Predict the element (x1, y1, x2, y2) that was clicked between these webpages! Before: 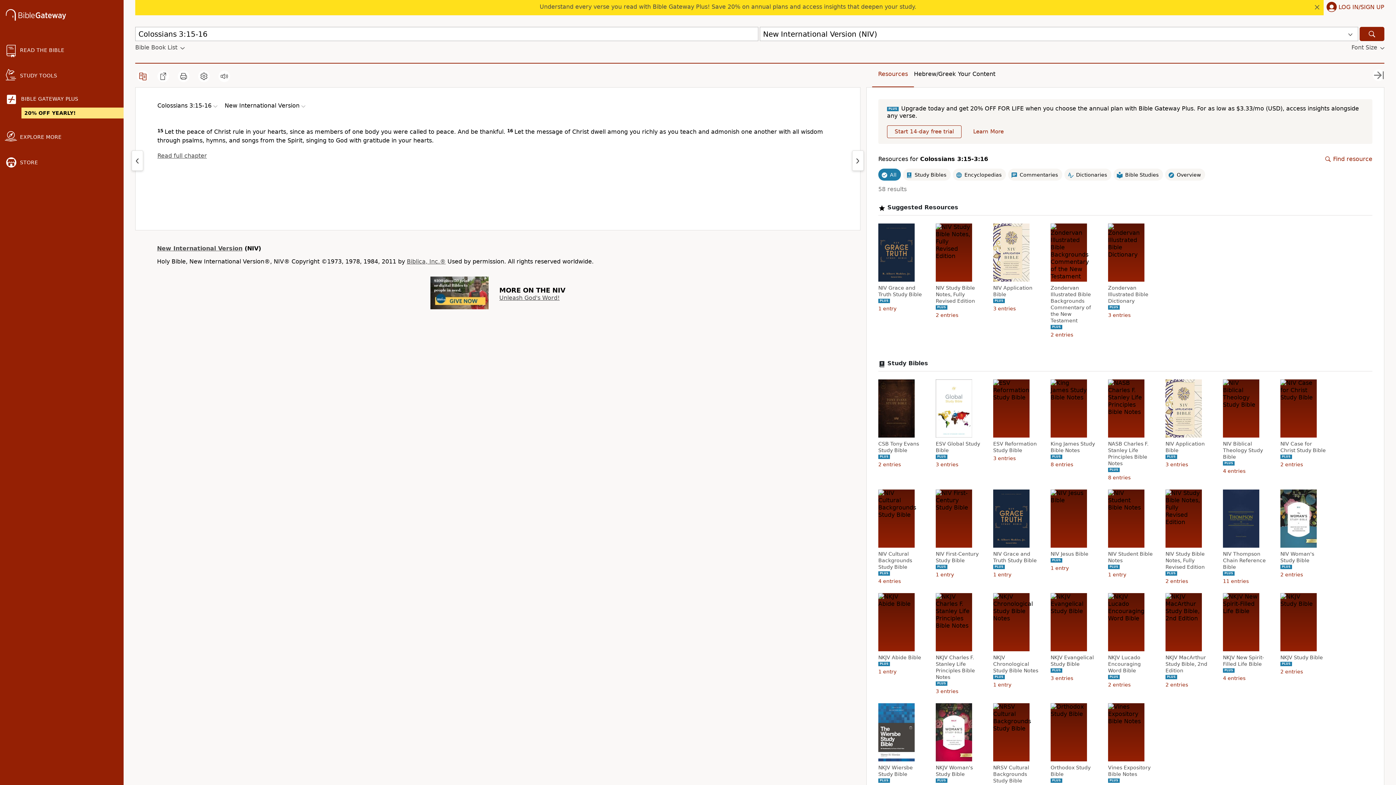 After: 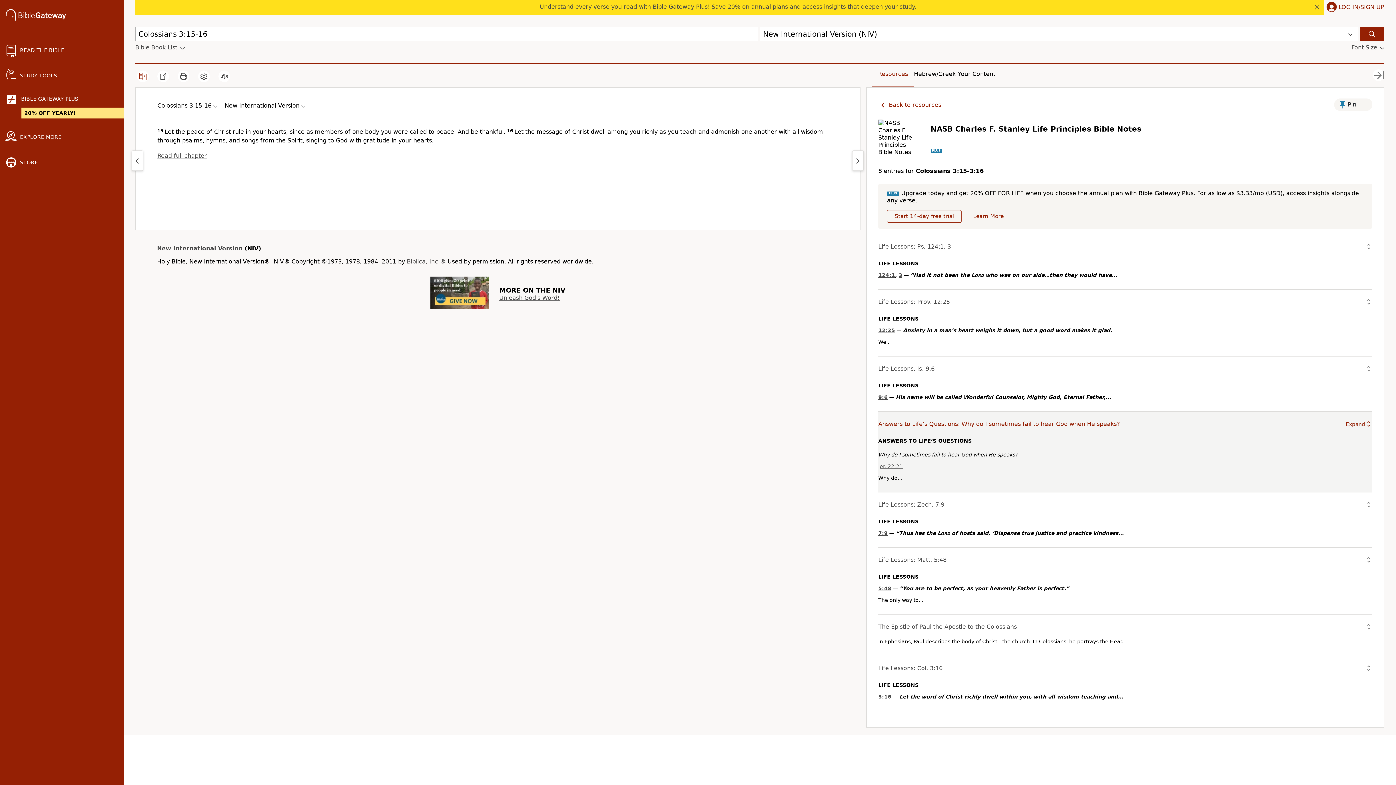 Action: label: NASB Charles F. Stanley Life Principles Bible Notes bbox: (1108, 440, 1155, 466)